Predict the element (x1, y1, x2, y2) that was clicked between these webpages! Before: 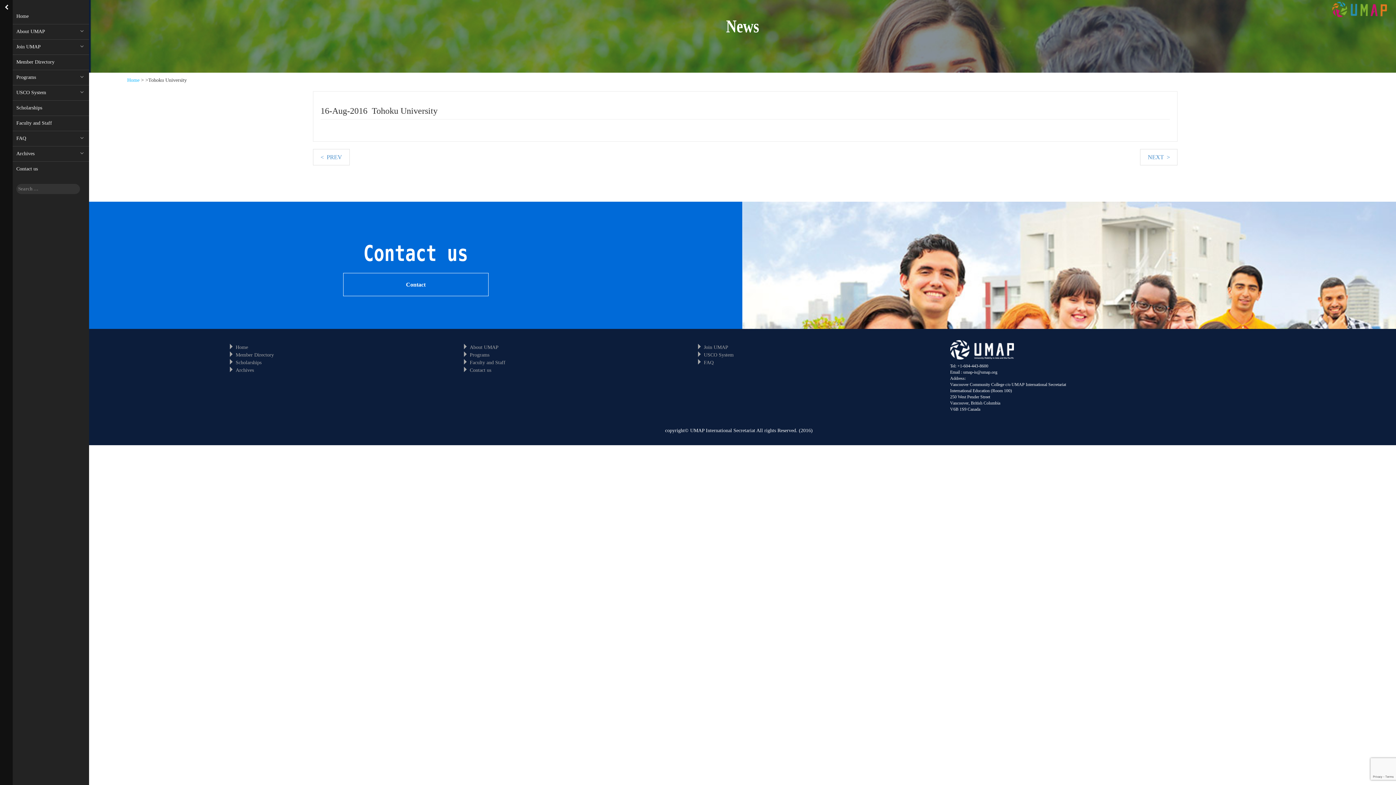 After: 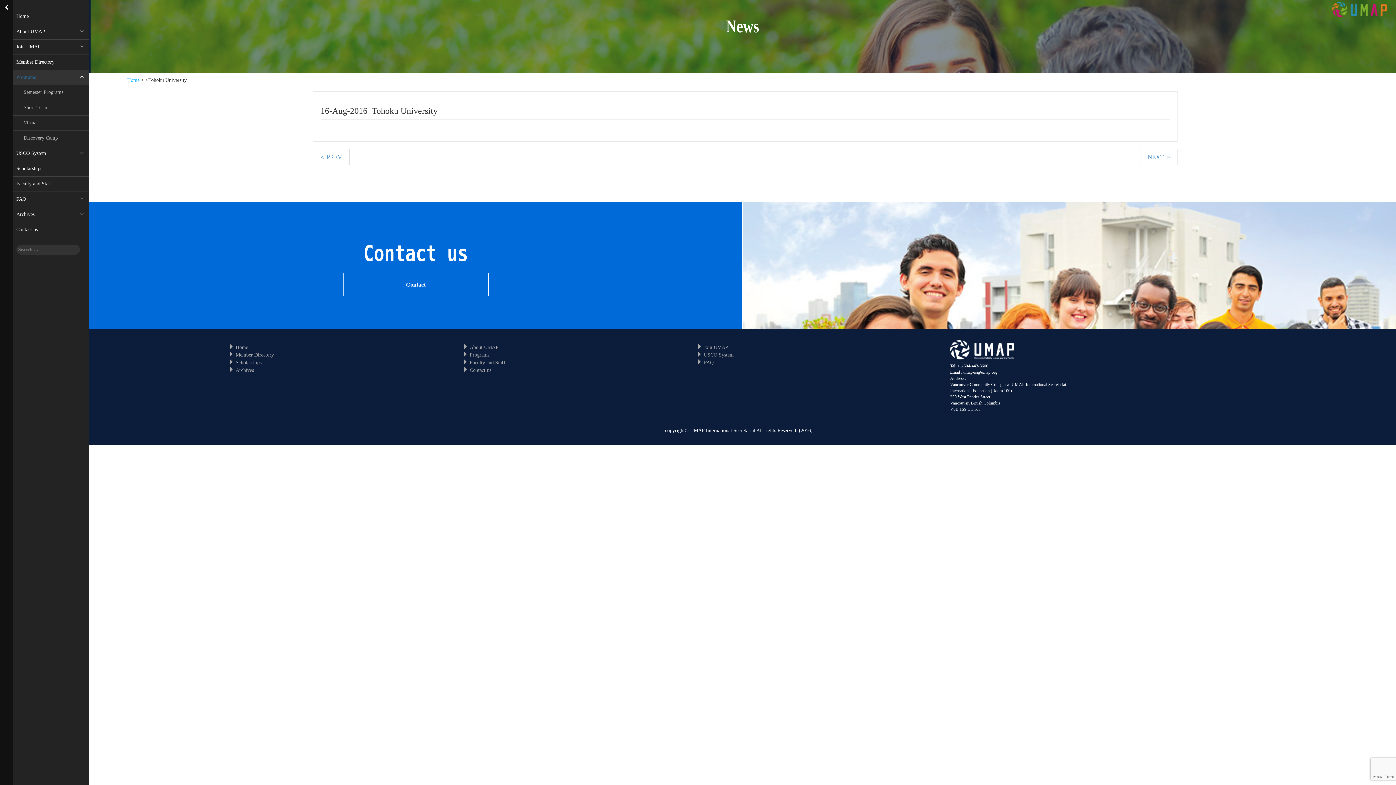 Action: bbox: (74, 71, 89, 86)